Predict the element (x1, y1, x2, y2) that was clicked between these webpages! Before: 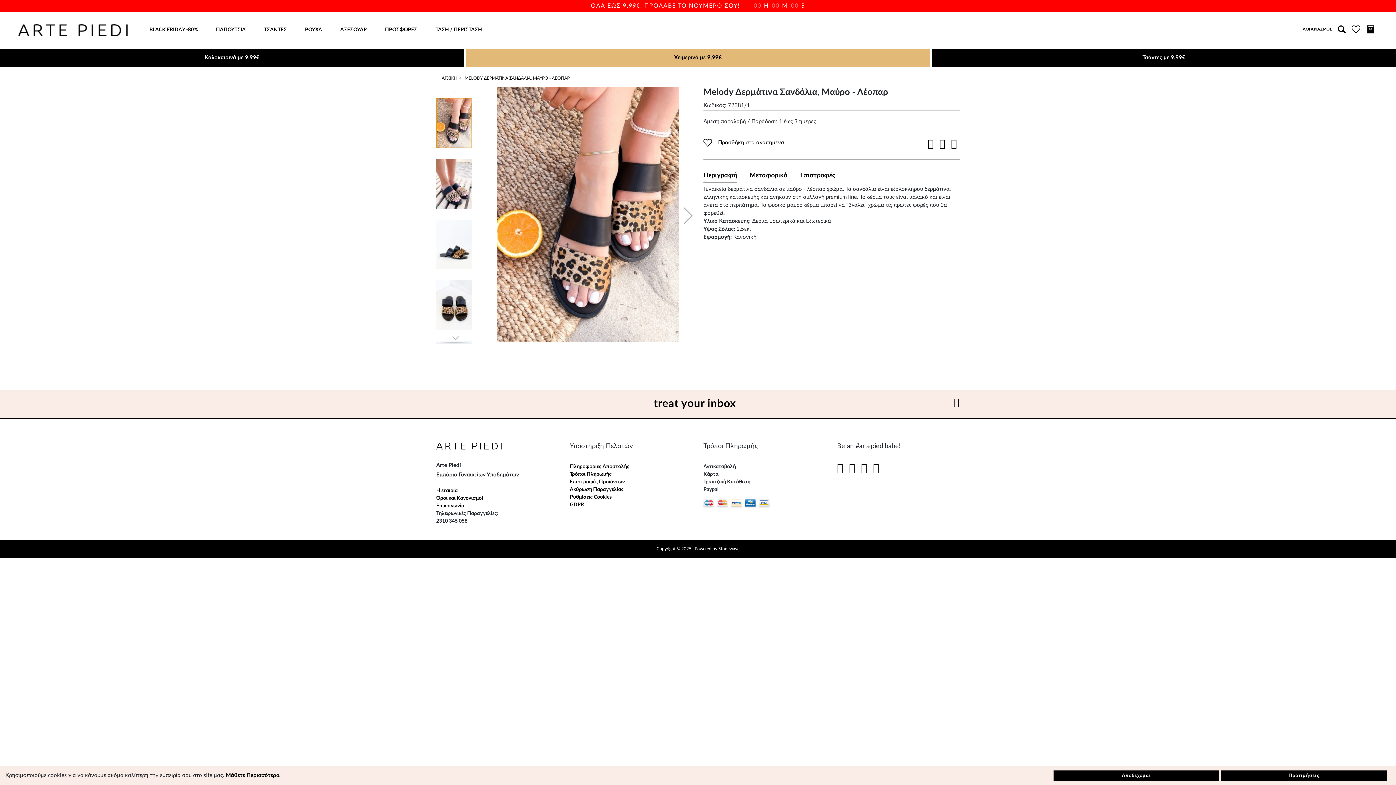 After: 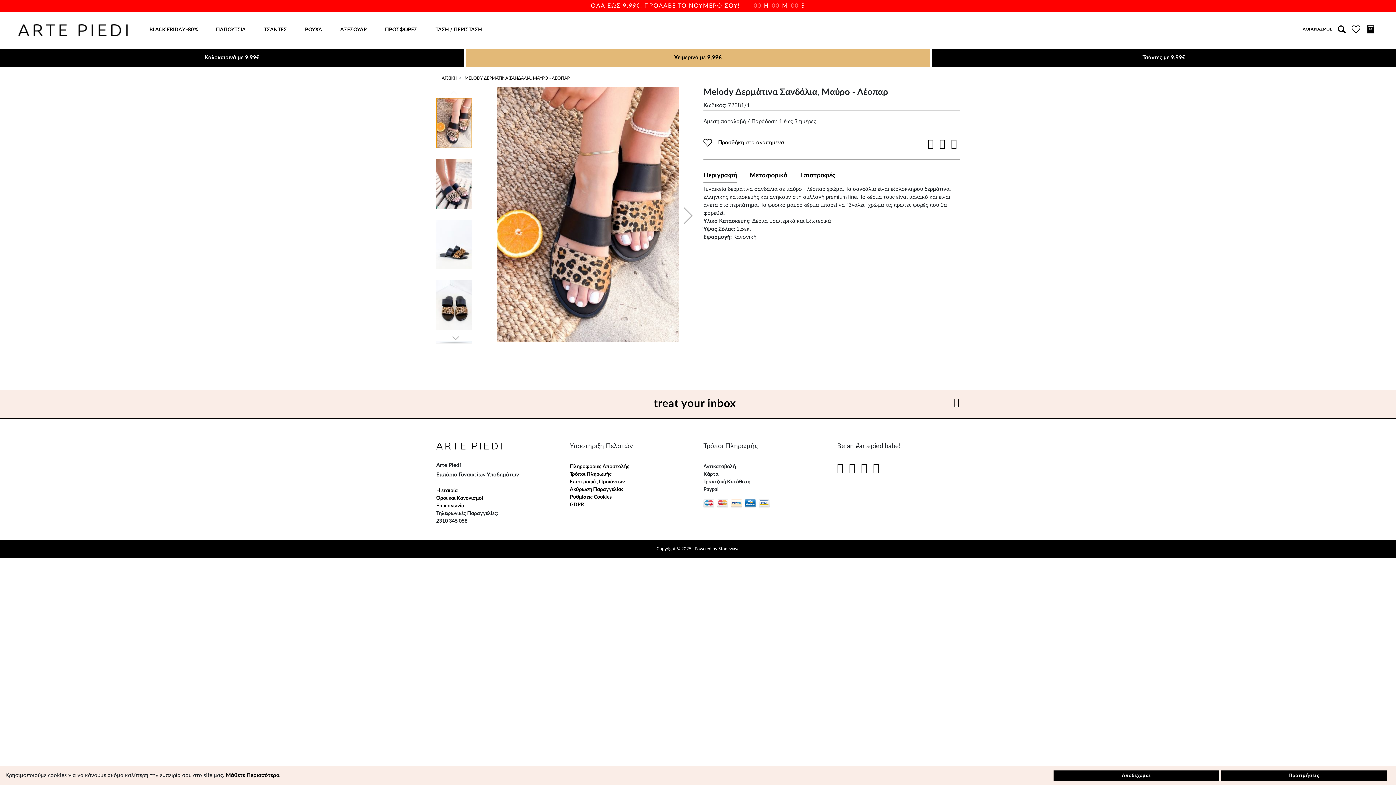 Action: bbox: (925, 136, 936, 151)